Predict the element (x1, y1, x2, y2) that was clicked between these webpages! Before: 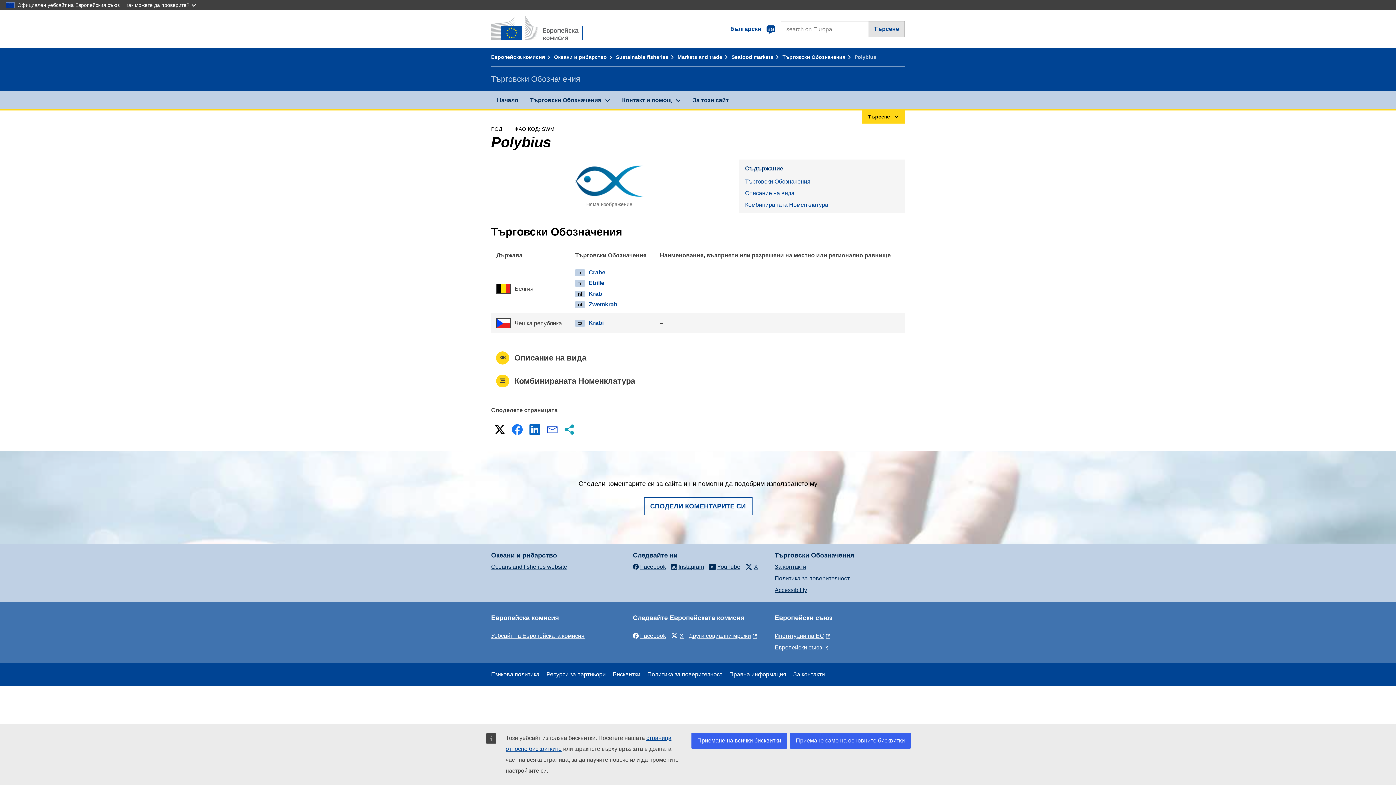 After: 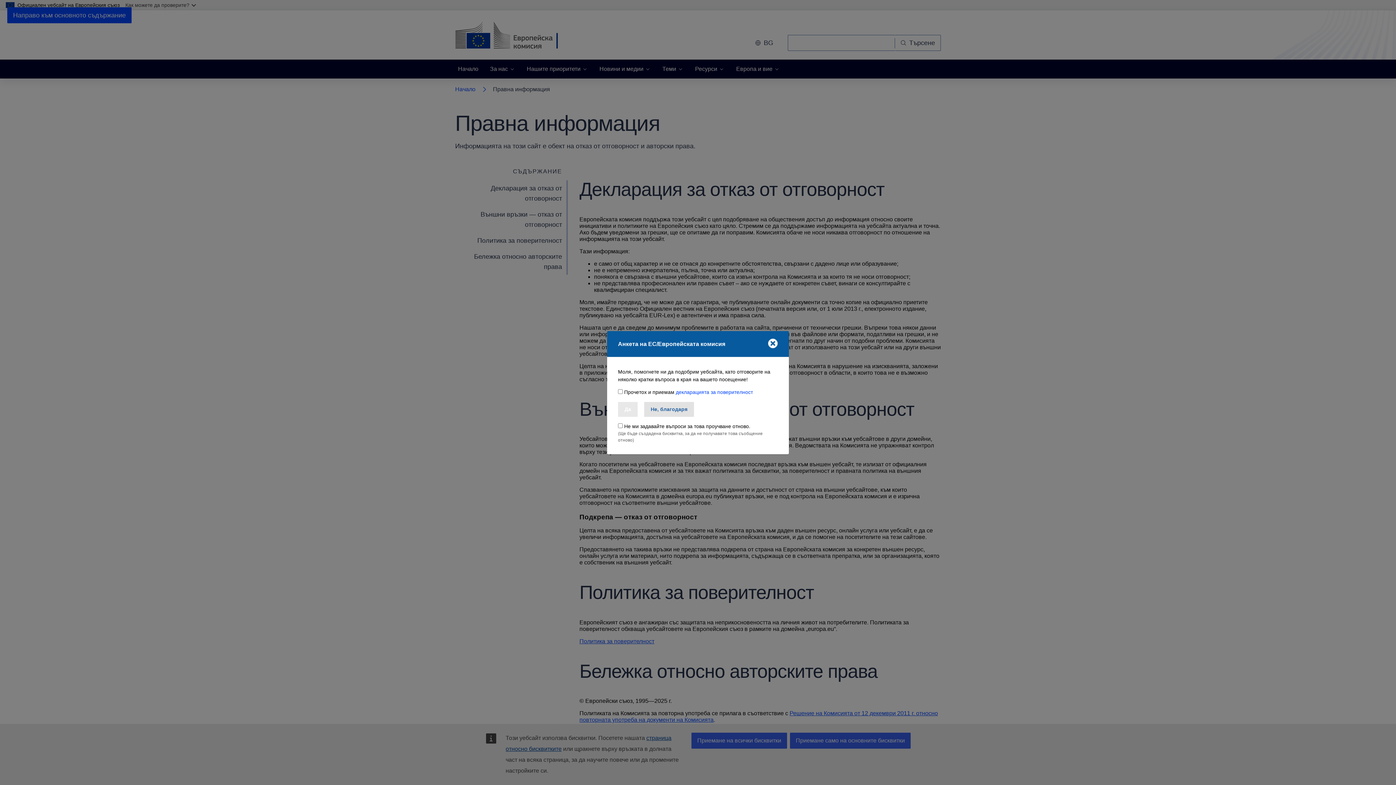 Action: label: Правна информация bbox: (729, 671, 786, 677)